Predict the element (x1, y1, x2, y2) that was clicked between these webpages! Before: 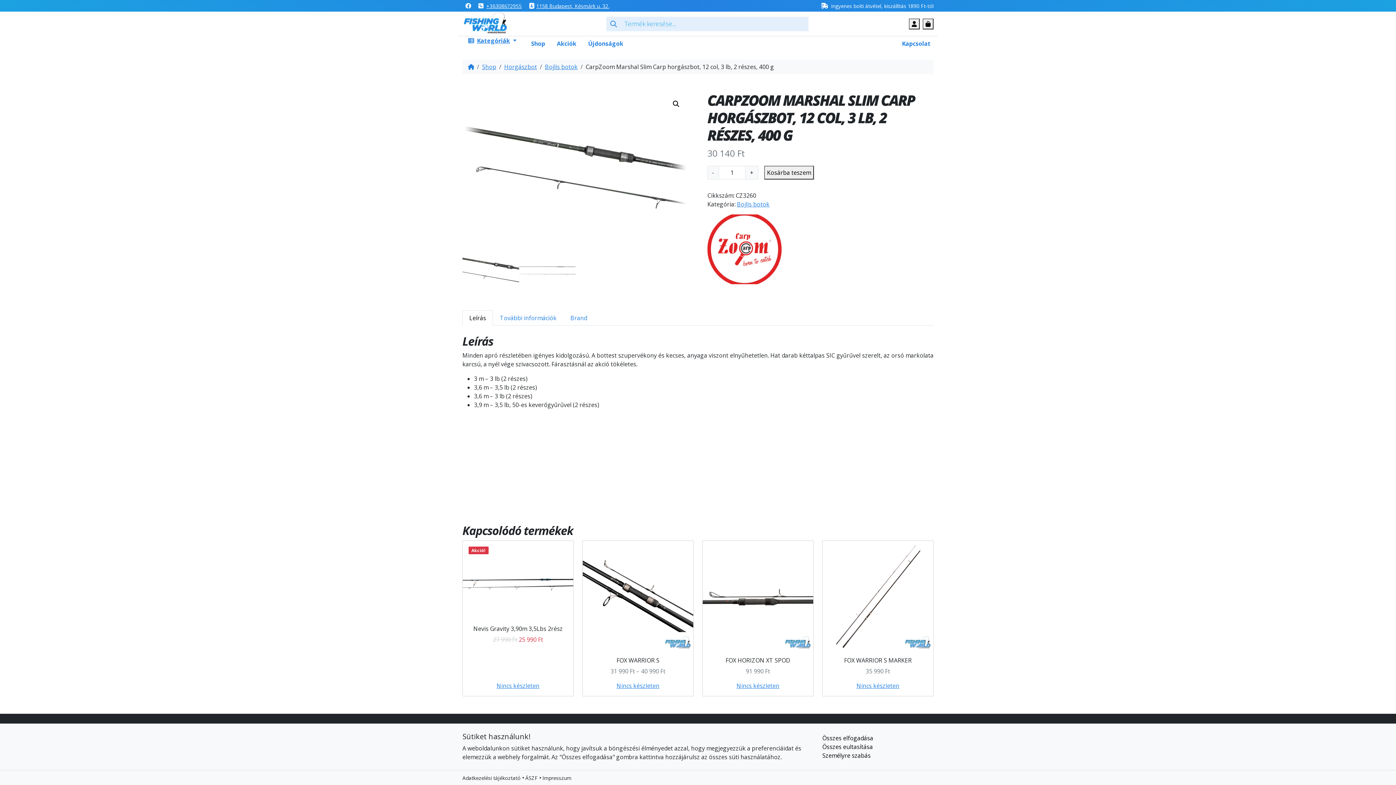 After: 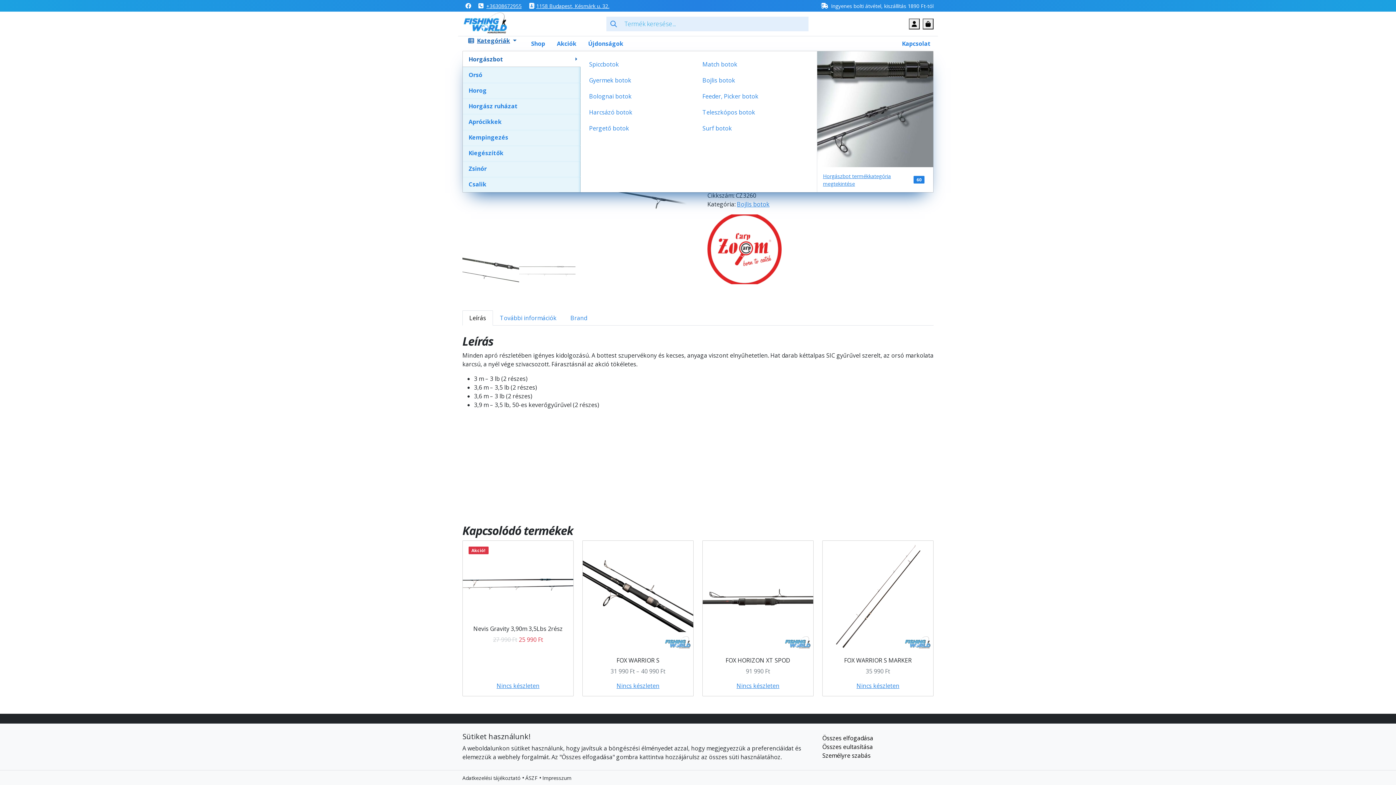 Action: label: Kategóriák bbox: (462, 36, 522, 44)